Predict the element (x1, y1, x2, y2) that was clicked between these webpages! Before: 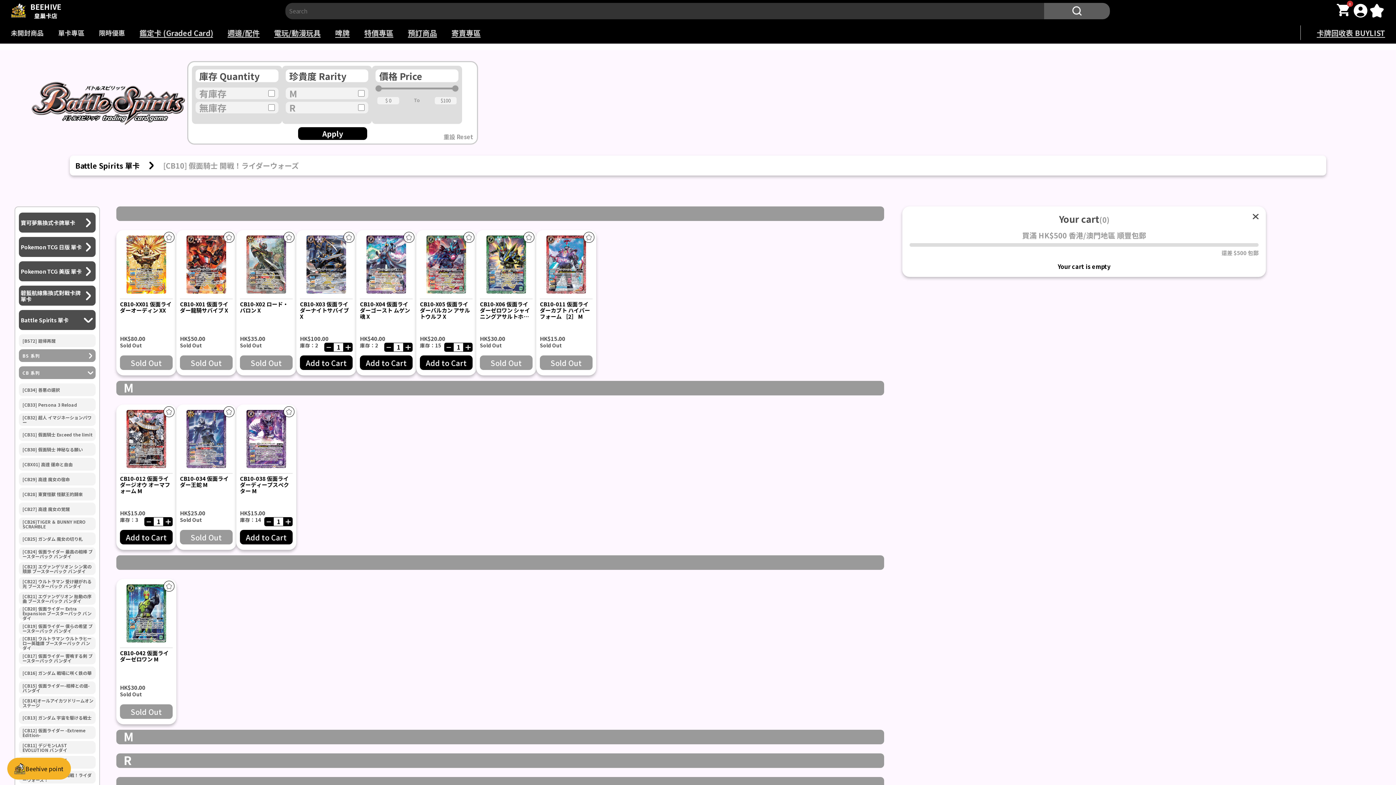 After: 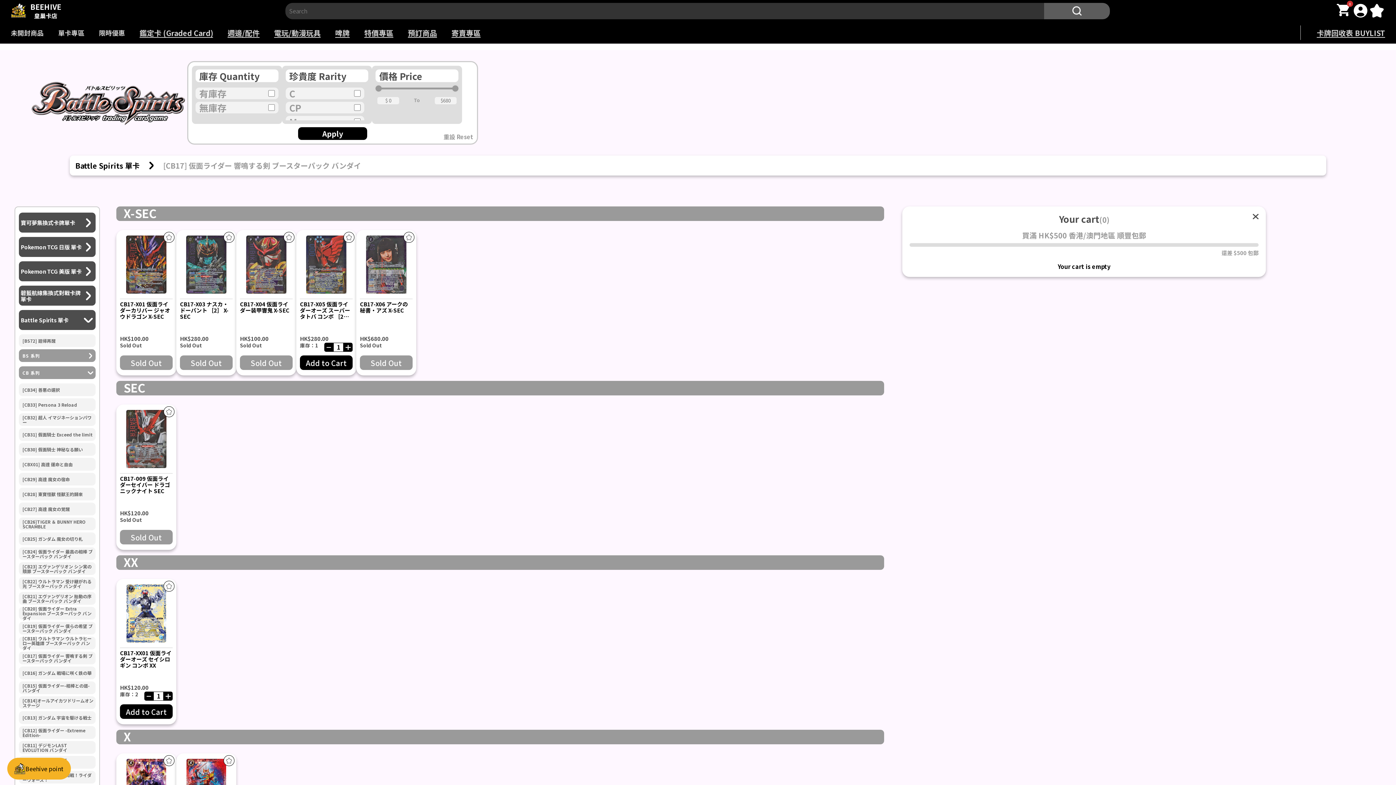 Action: bbox: (22, 653, 93, 663) label: [CB17] 仮面ライダー 響鳴する剣 ブースターパック バンダイ